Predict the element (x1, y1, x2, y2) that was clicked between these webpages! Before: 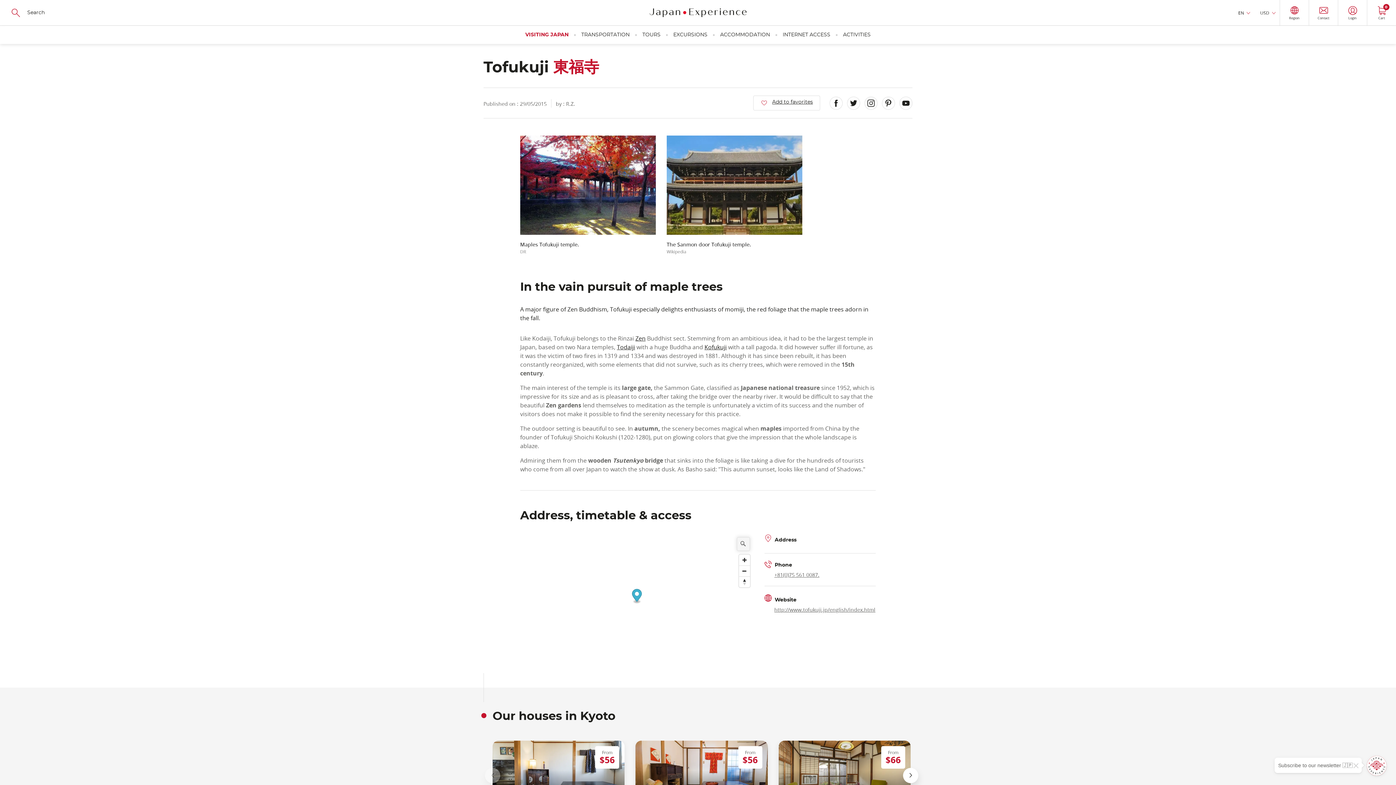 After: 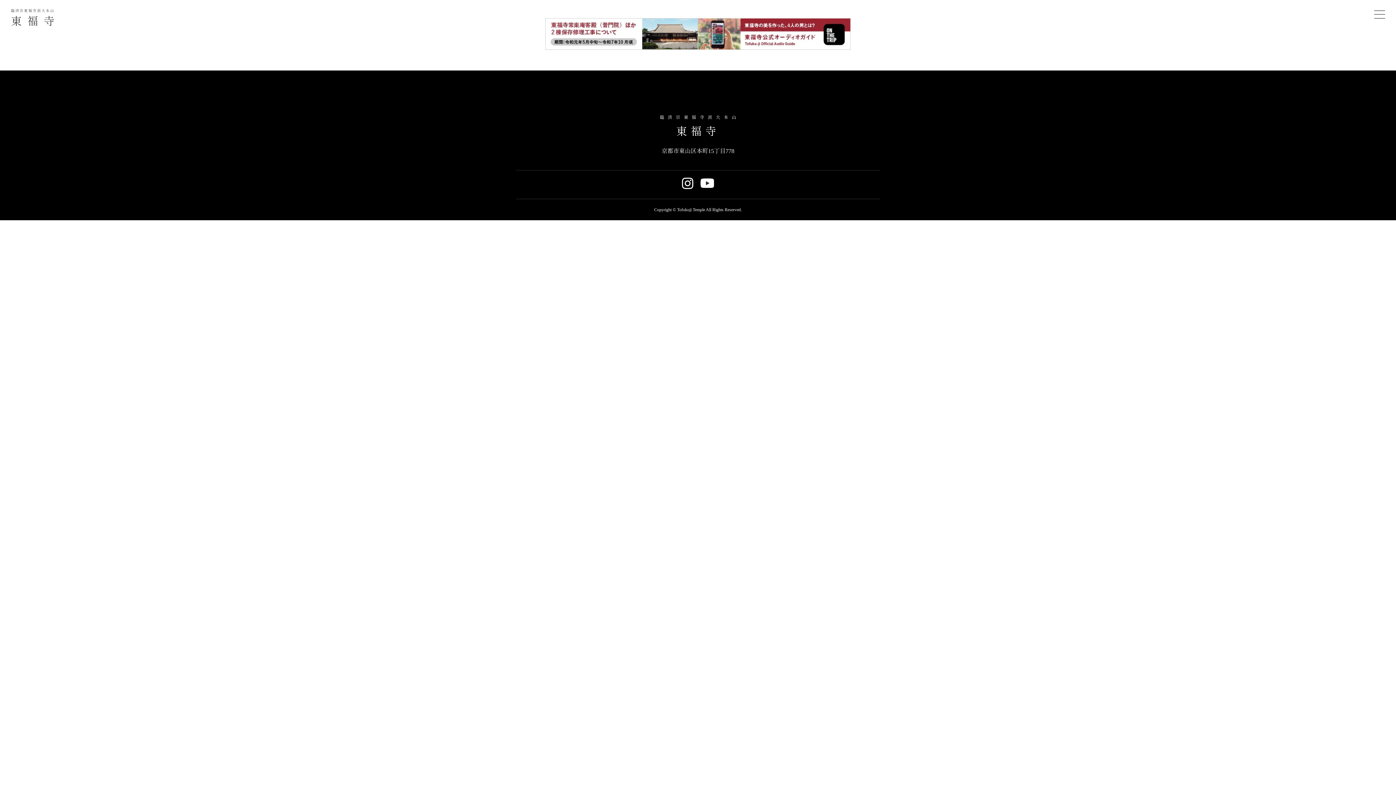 Action: label: http://www.tofukuji.jp/english/index.html bbox: (774, 606, 875, 613)